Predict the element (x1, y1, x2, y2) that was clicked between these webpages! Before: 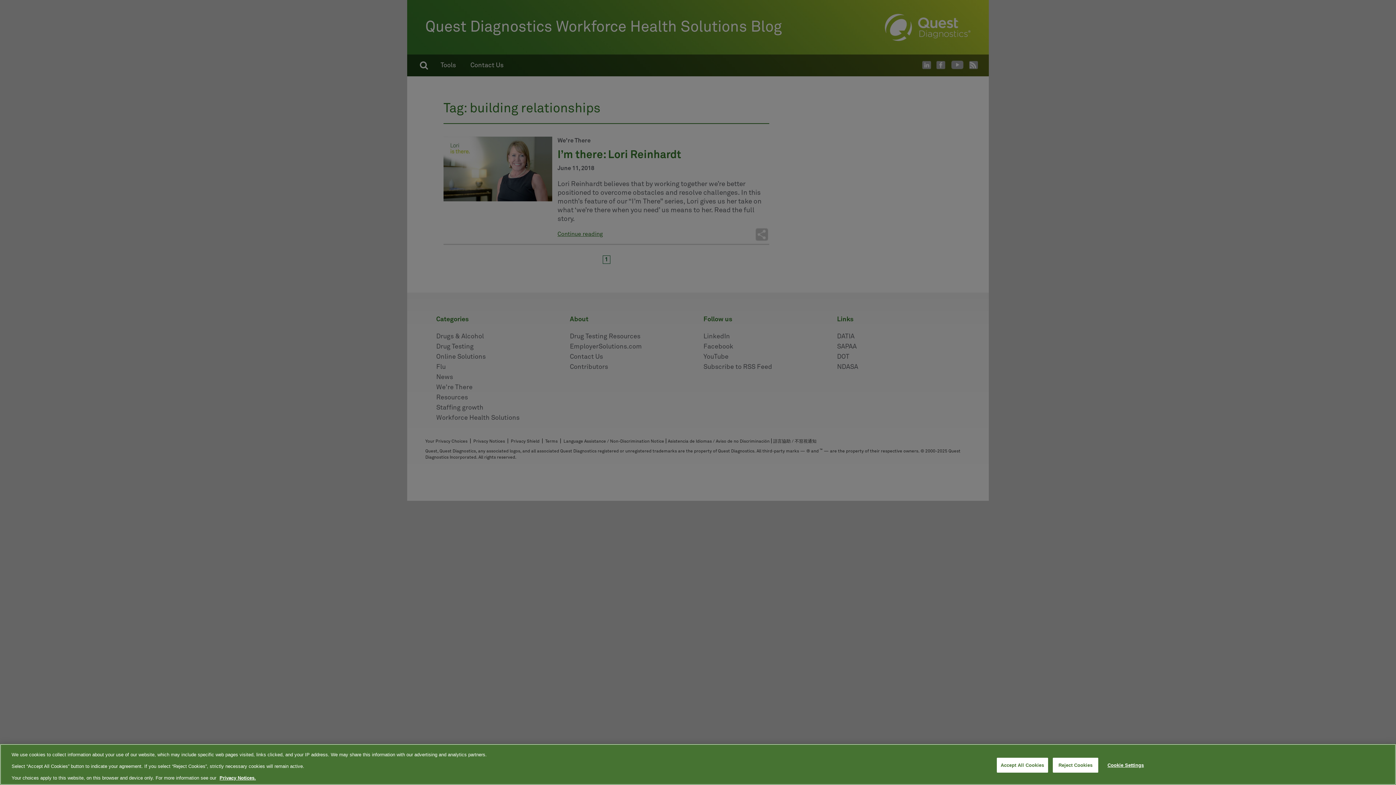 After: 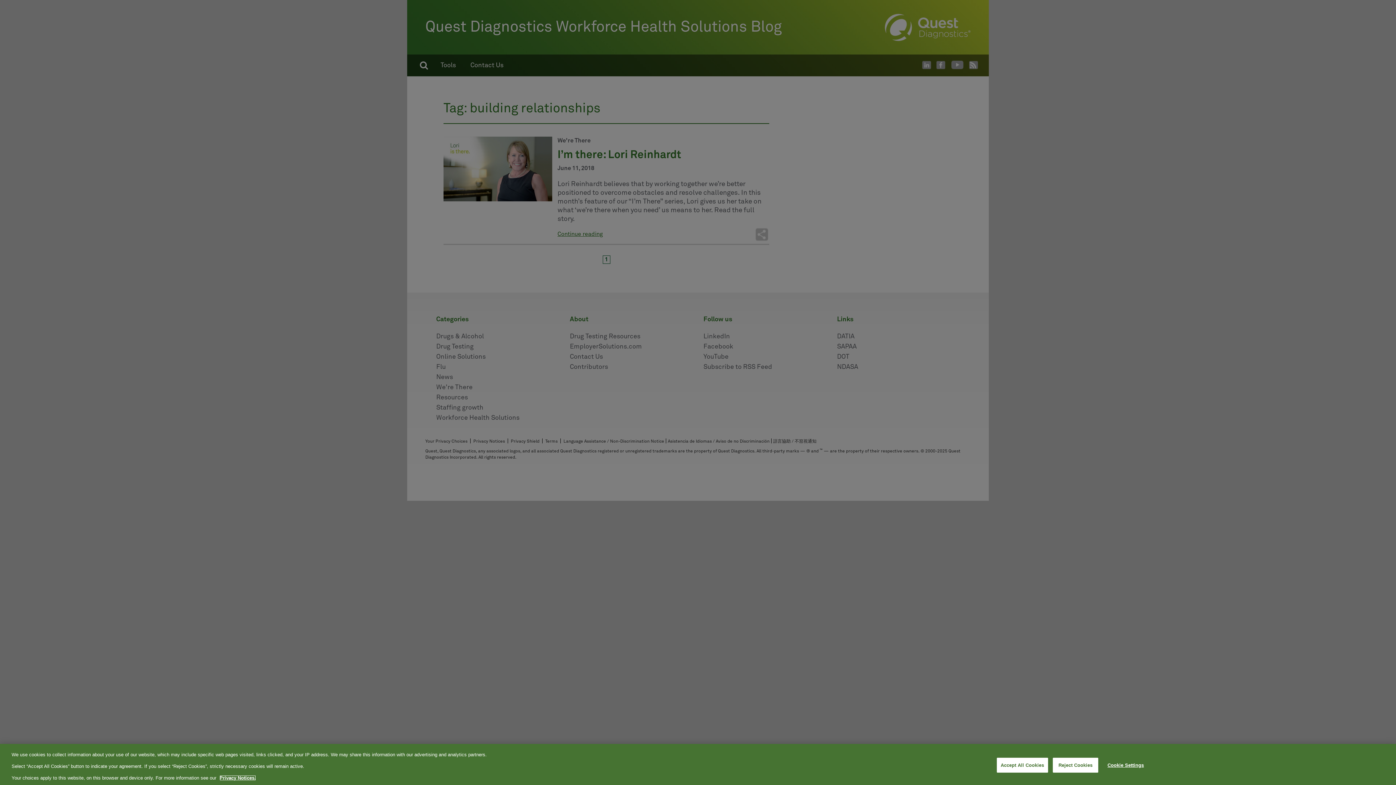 Action: label: More information about your privacy, opens in a new tab bbox: (219, 775, 256, 781)